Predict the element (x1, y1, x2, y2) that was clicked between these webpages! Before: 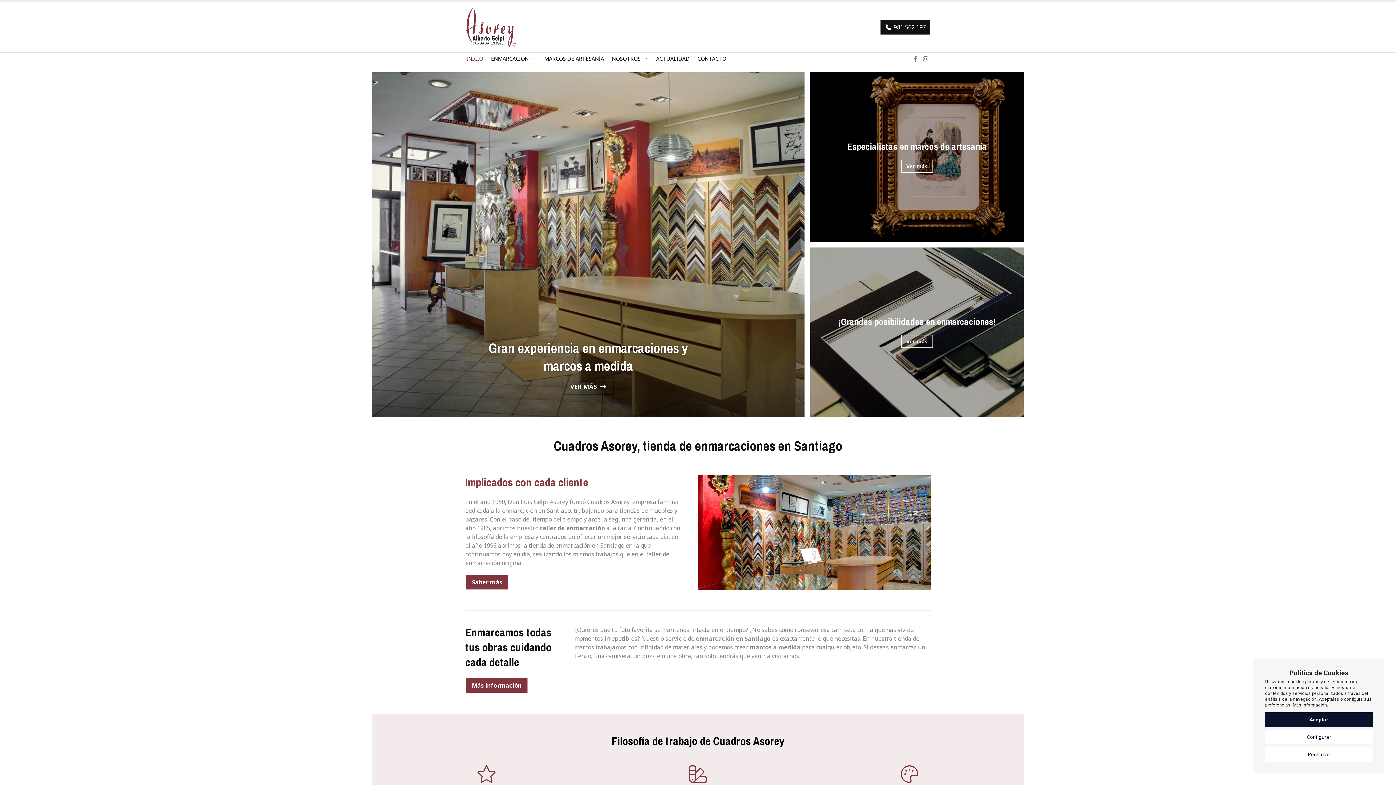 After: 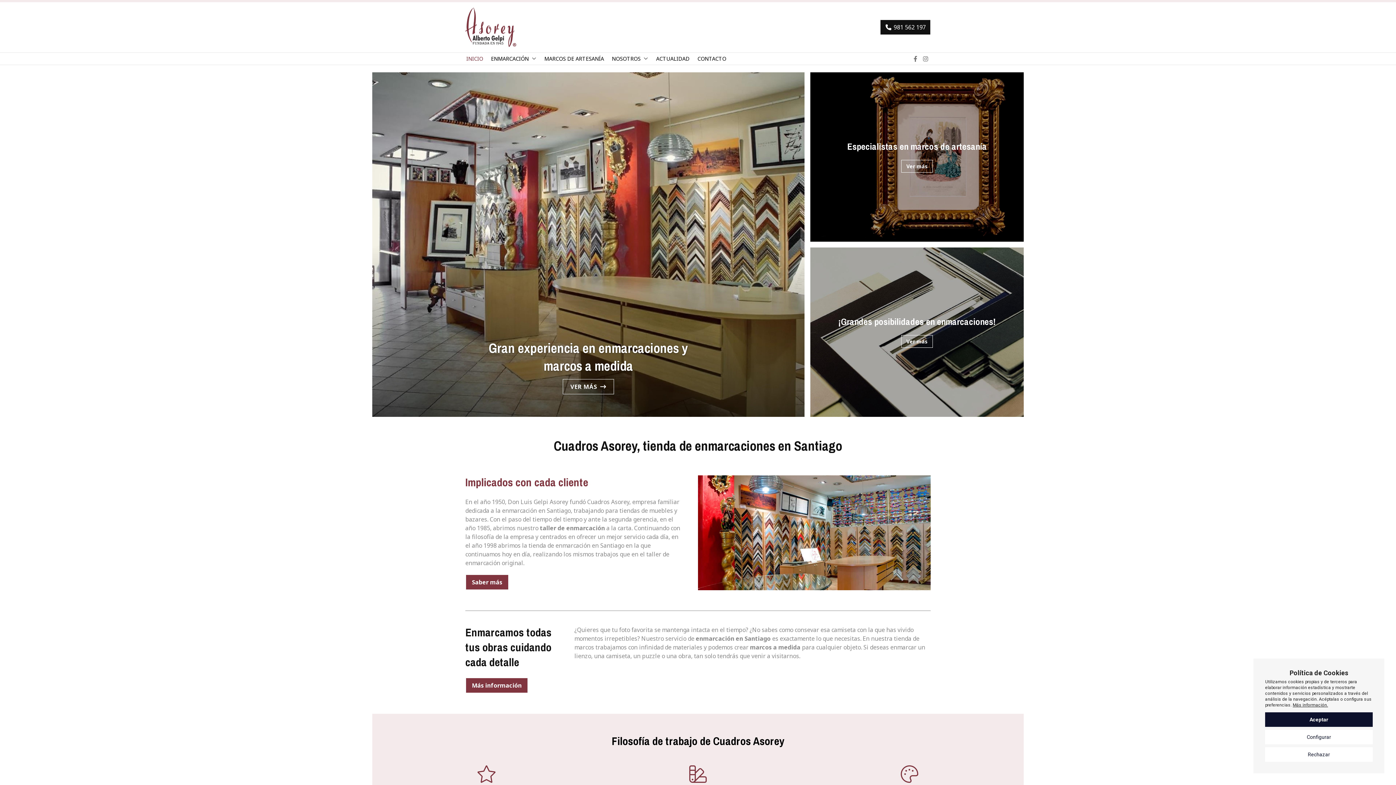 Action: bbox: (880, 20, 930, 34) label: 981 562 197